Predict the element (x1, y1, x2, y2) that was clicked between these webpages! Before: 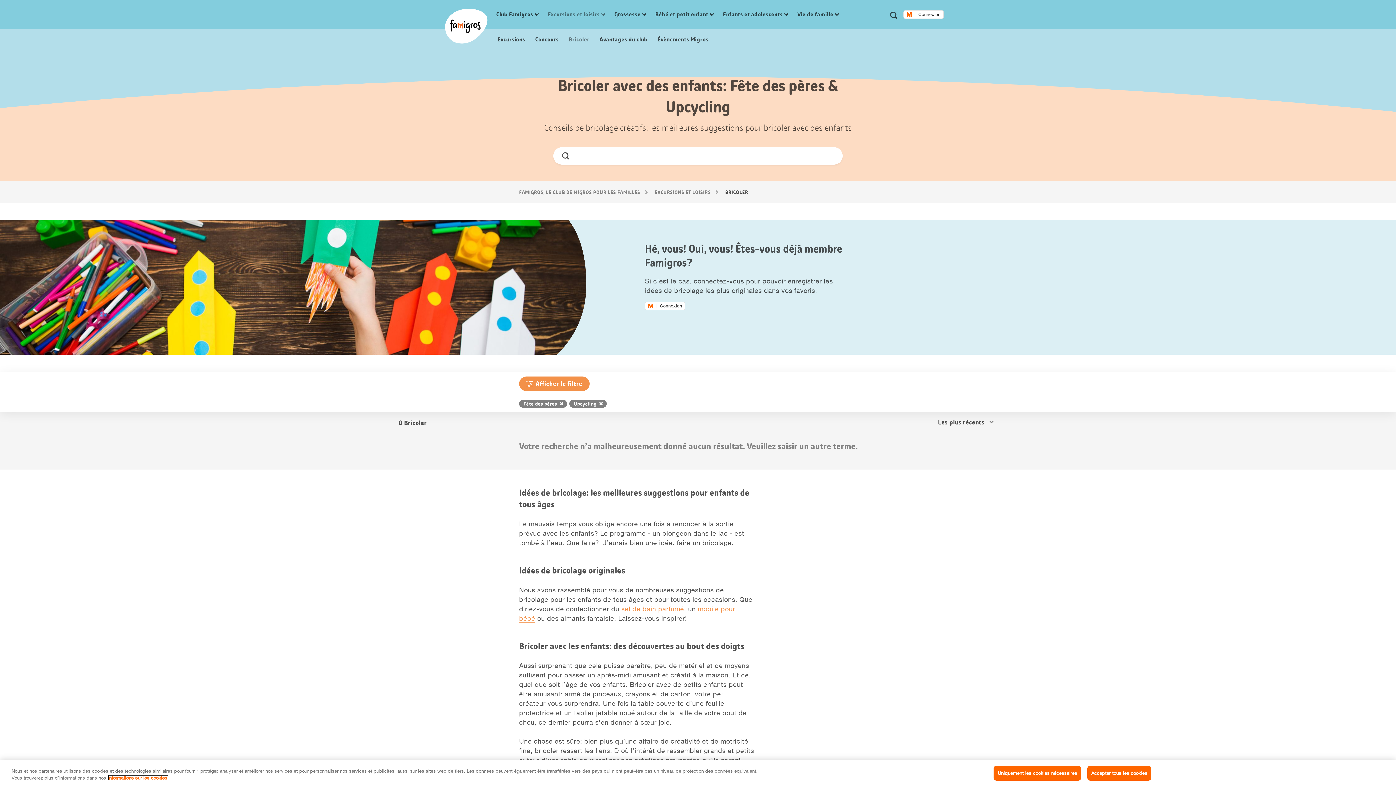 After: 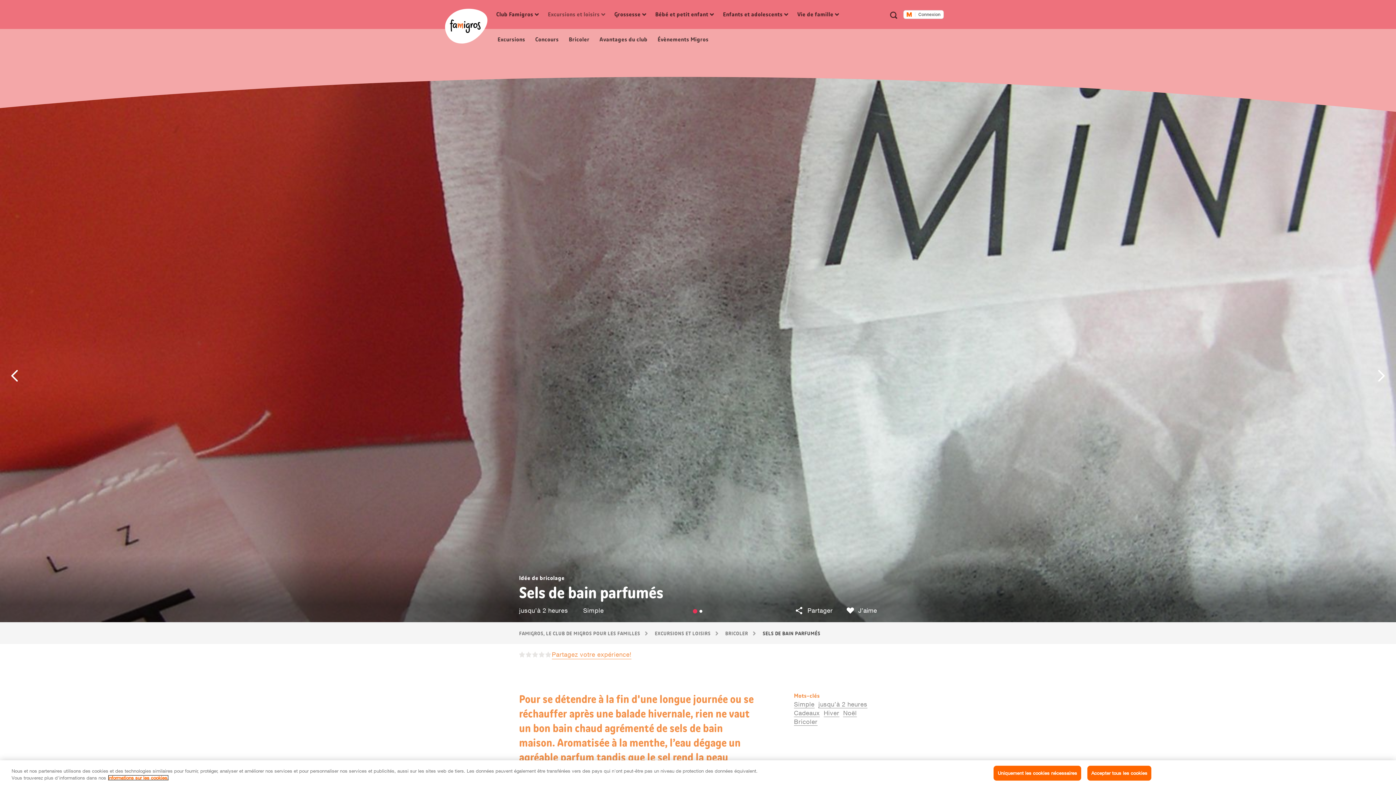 Action: bbox: (621, 605, 684, 613) label: sel de bain parfumé